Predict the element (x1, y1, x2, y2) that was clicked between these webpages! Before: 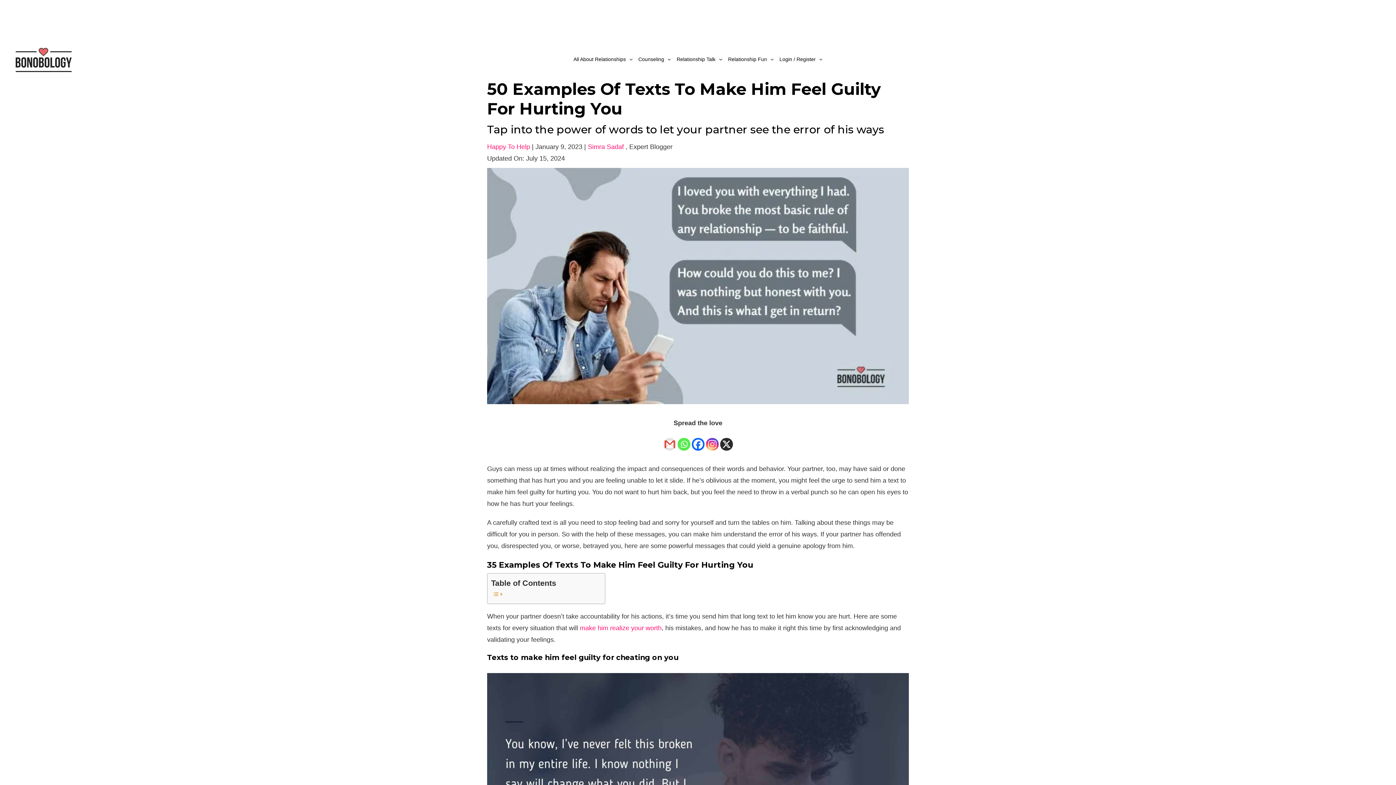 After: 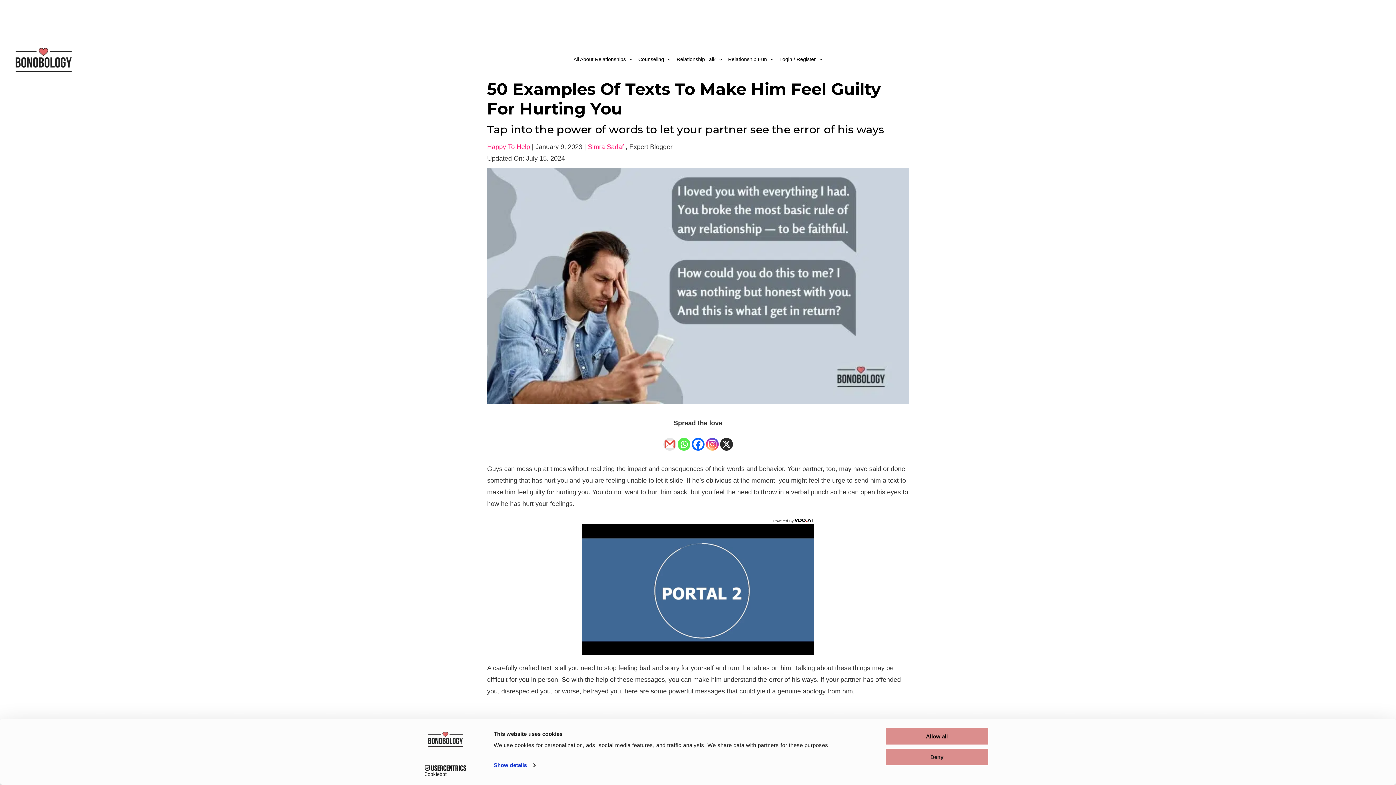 Action: bbox: (691, 429, 704, 450) label: Facebook